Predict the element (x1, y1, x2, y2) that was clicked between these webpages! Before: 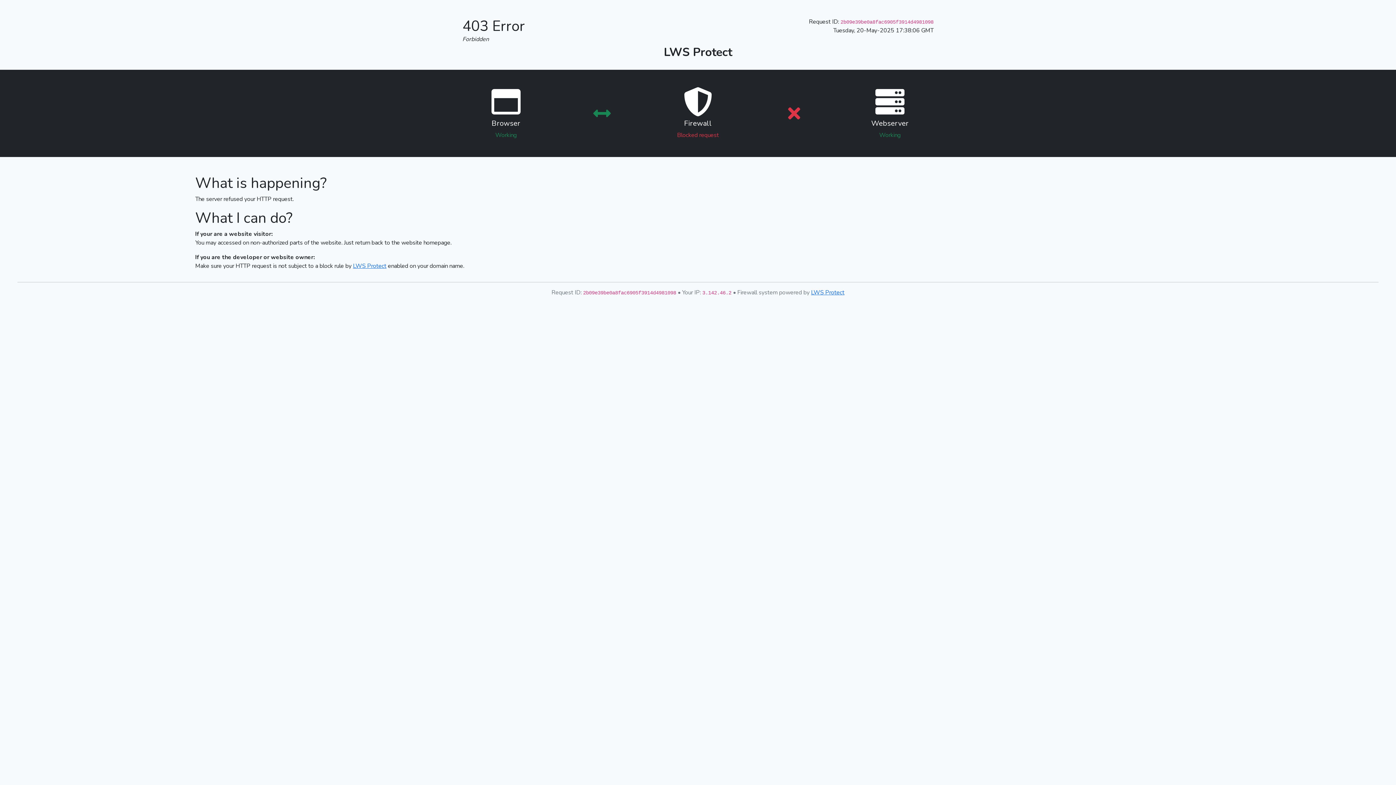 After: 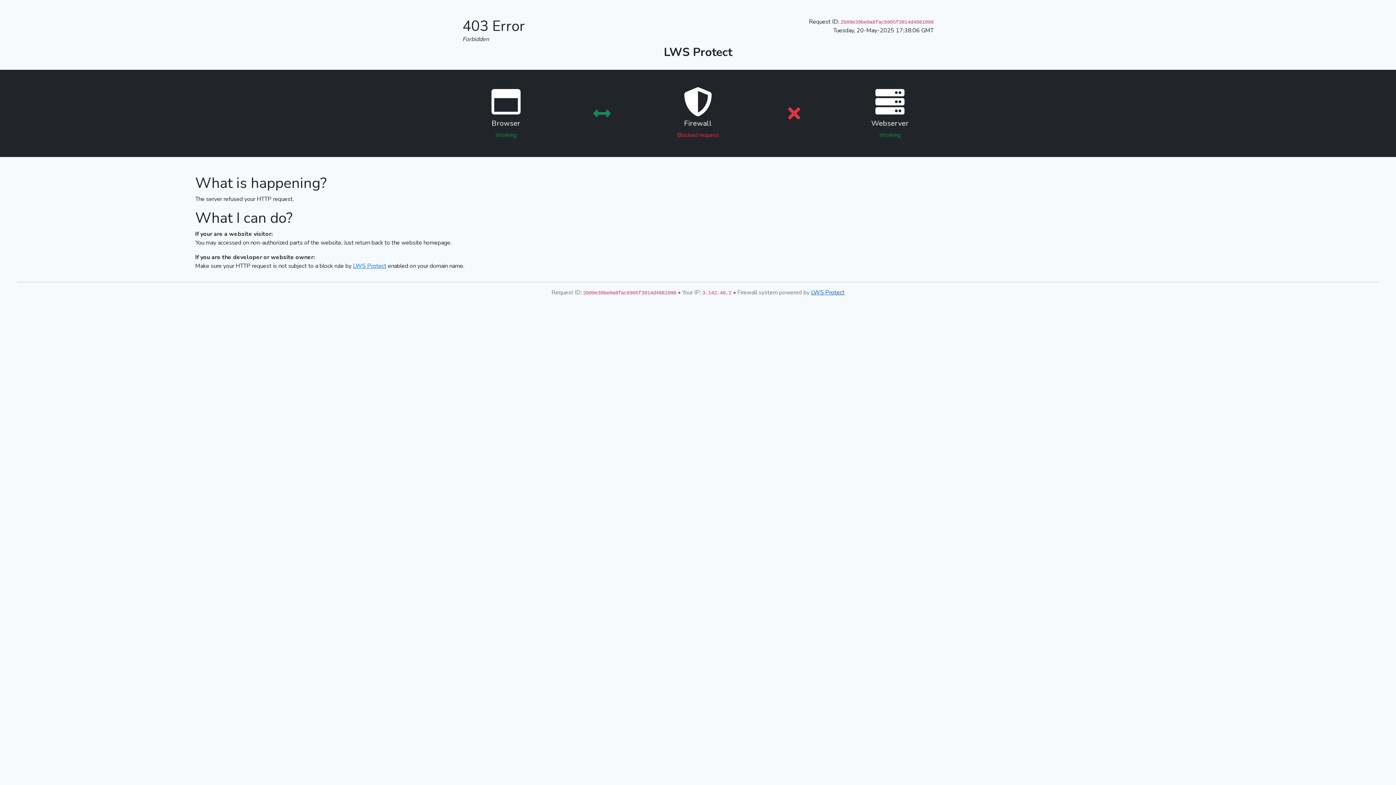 Action: label: LWS Protect bbox: (811, 288, 844, 296)